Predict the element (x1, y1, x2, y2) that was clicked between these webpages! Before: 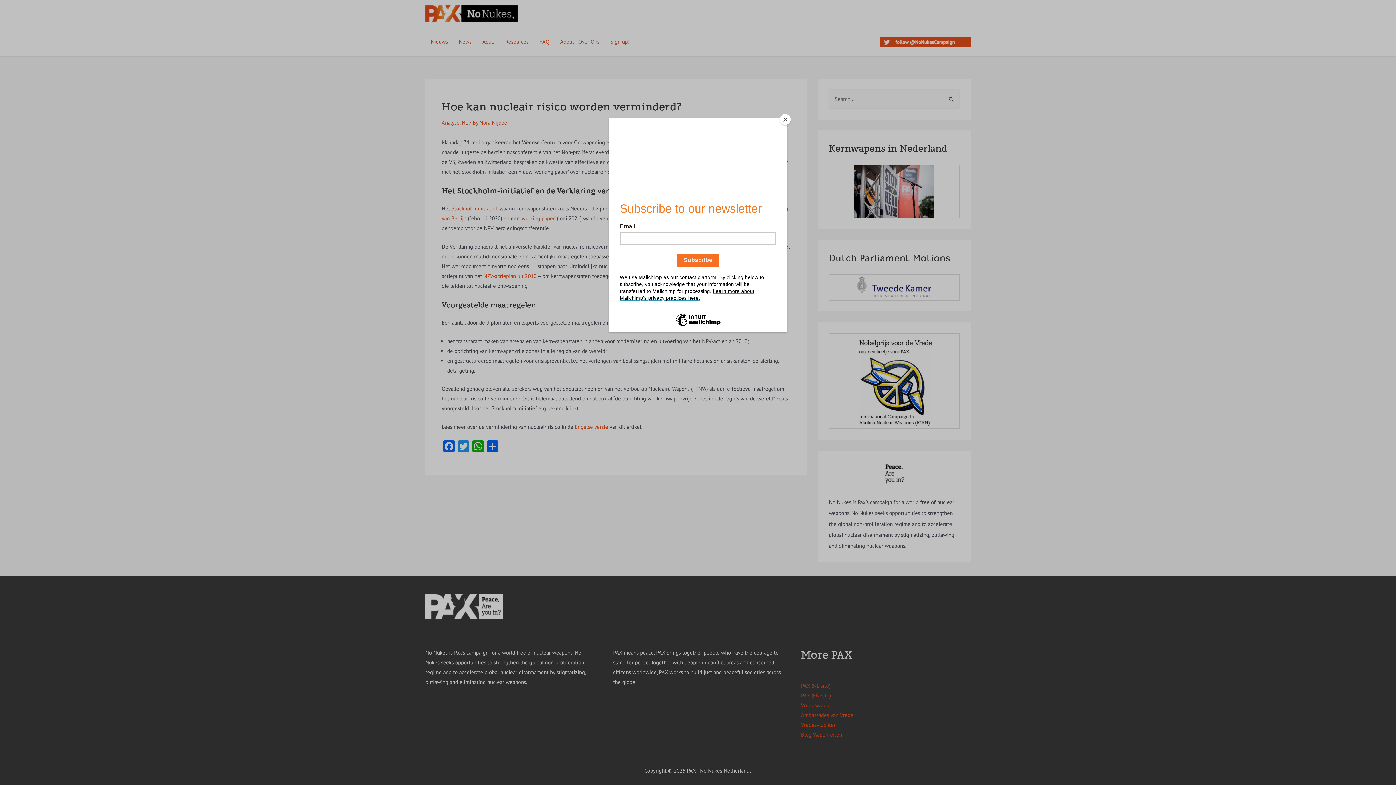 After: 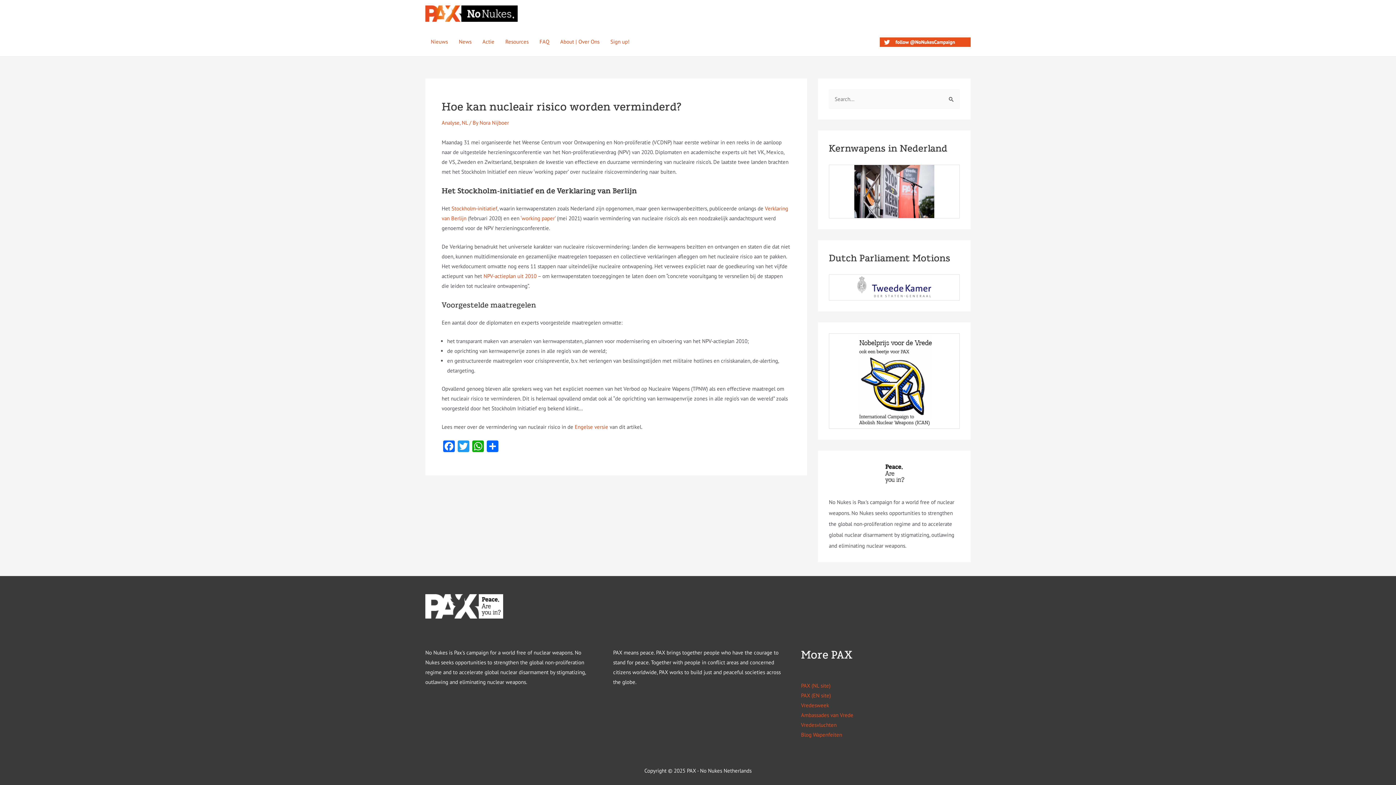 Action: bbox: (780, 114, 790, 125) label: Close